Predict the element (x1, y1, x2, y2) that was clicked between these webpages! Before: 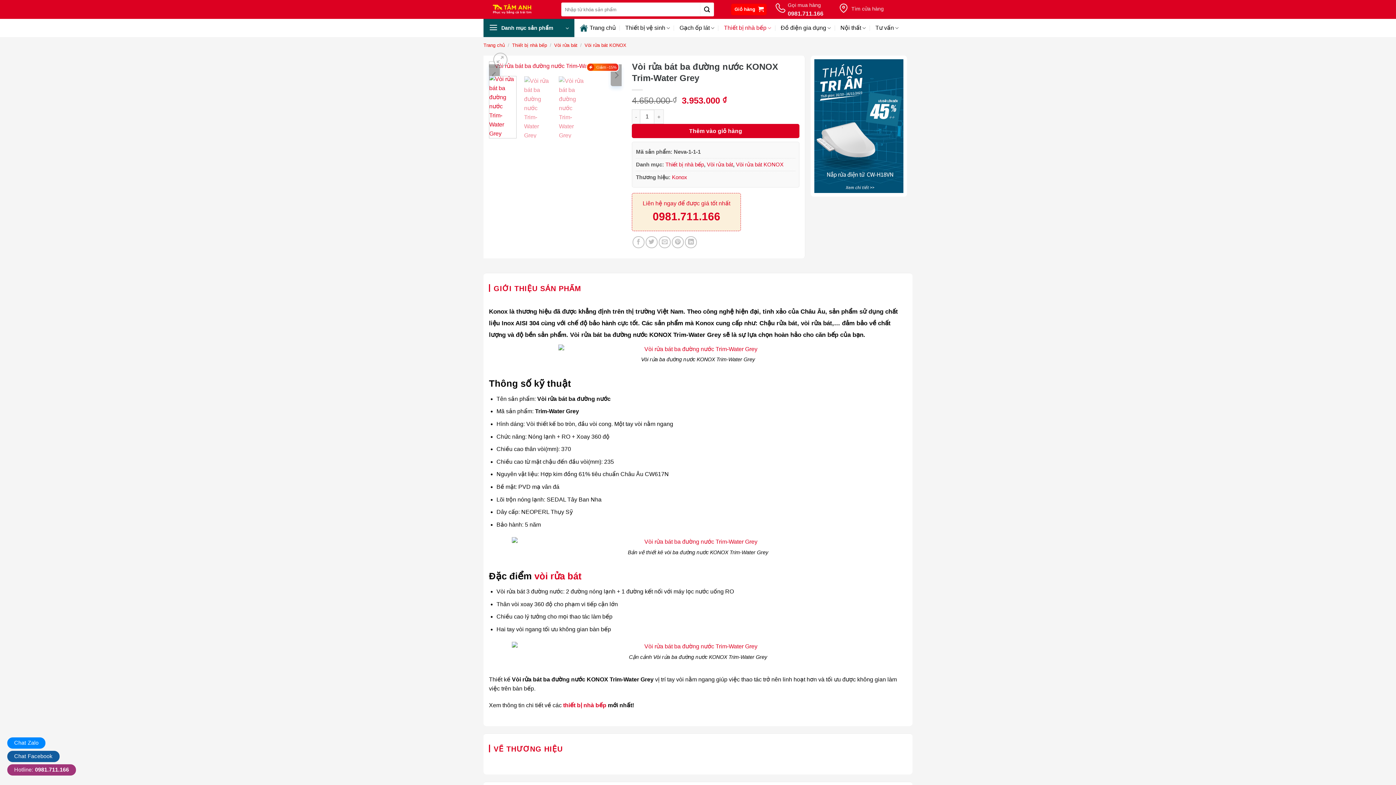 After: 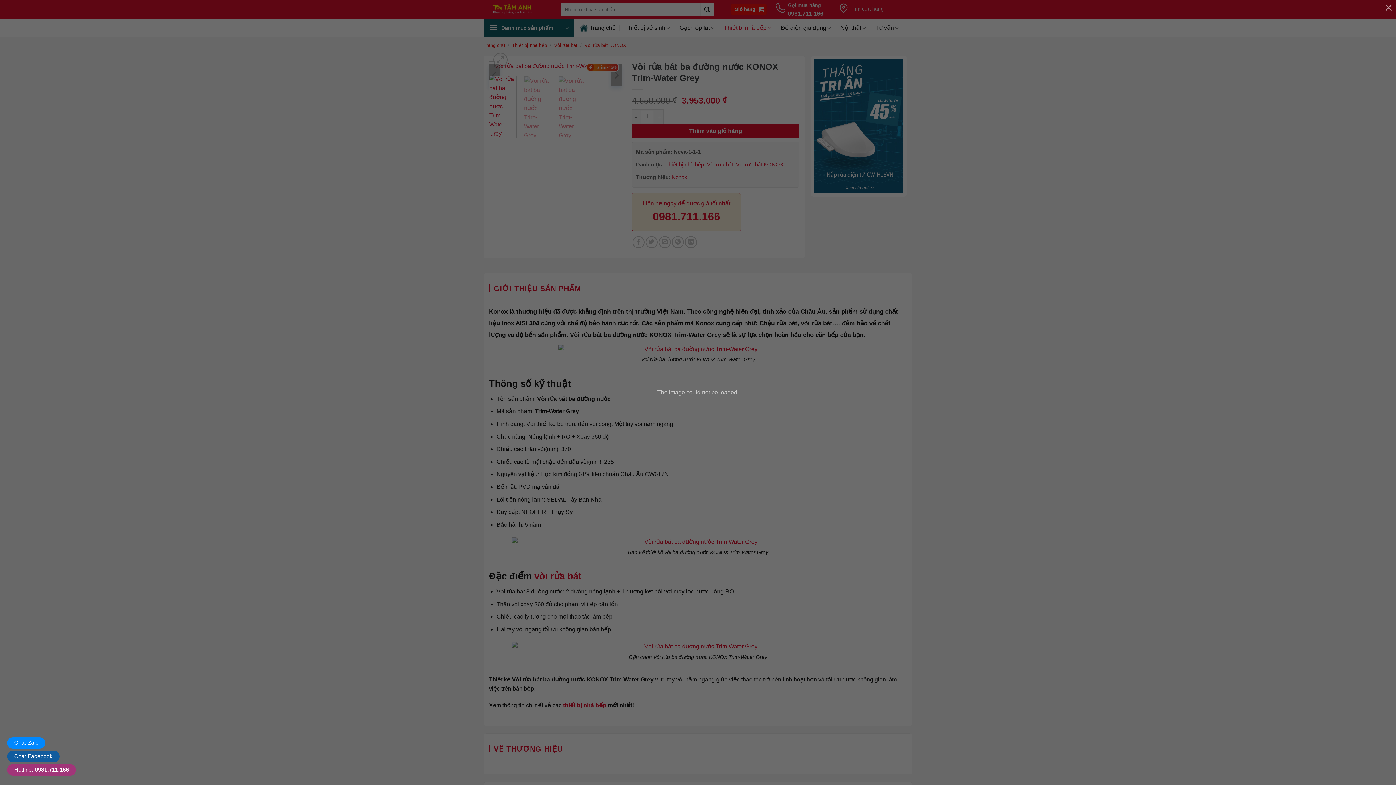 Action: bbox: (558, 345, 837, 351)